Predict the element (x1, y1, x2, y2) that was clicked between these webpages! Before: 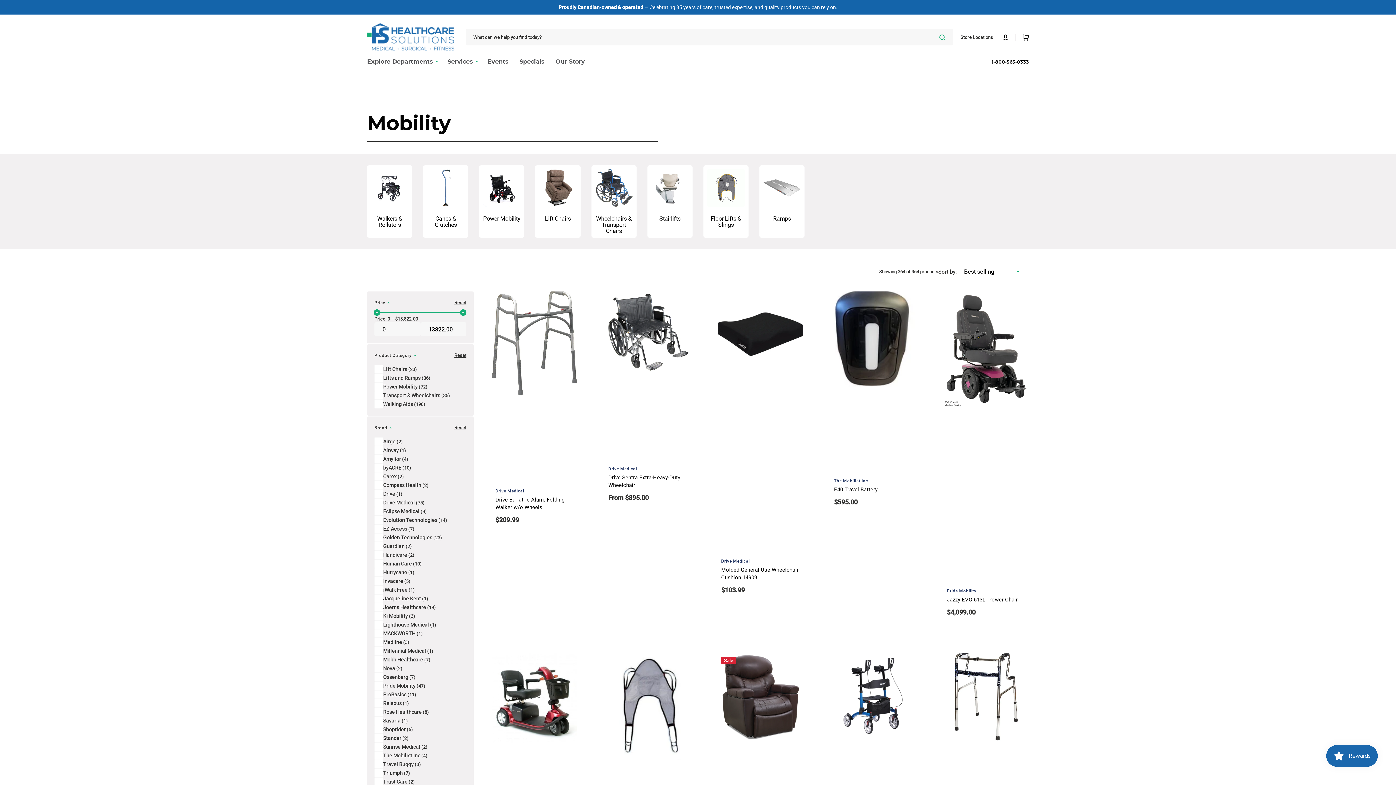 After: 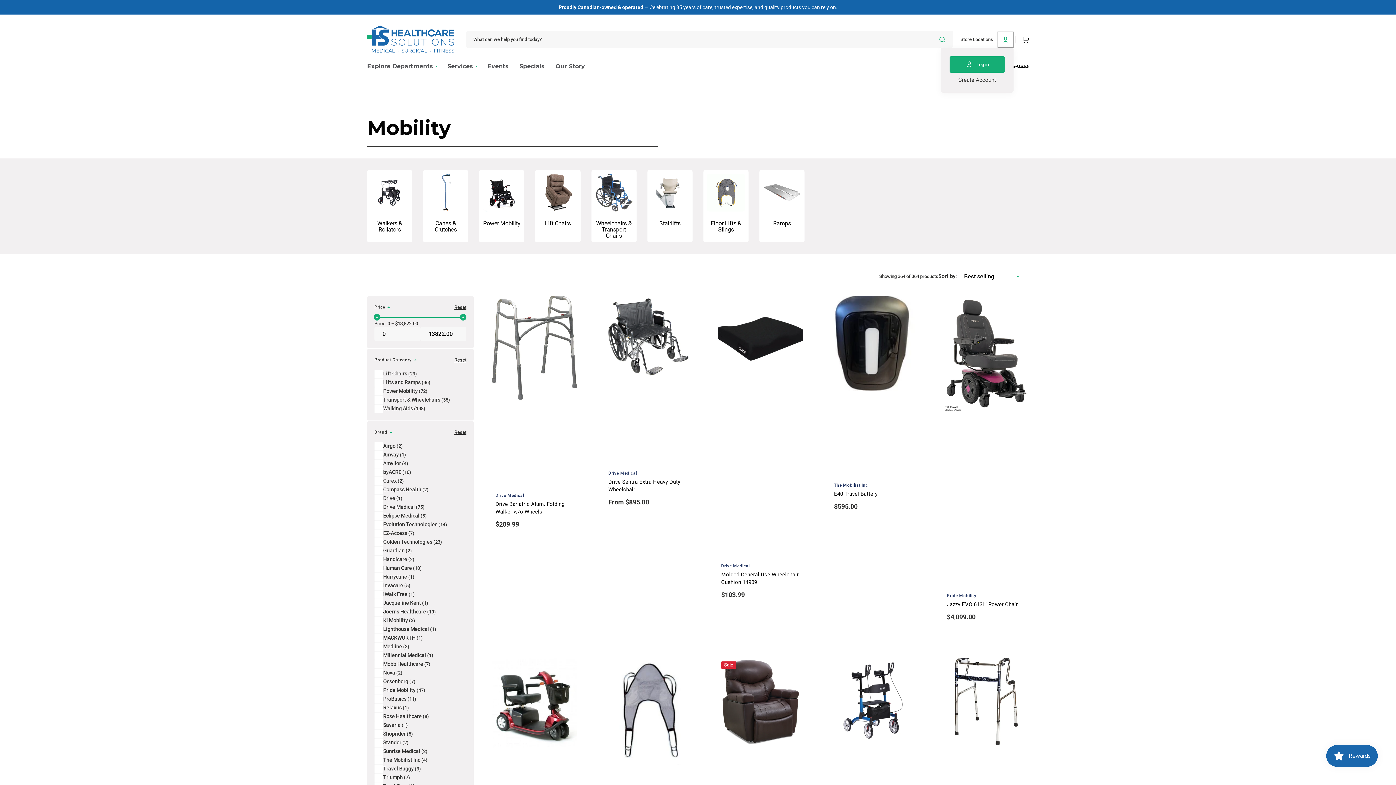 Action: bbox: (997, 29, 1013, 45)